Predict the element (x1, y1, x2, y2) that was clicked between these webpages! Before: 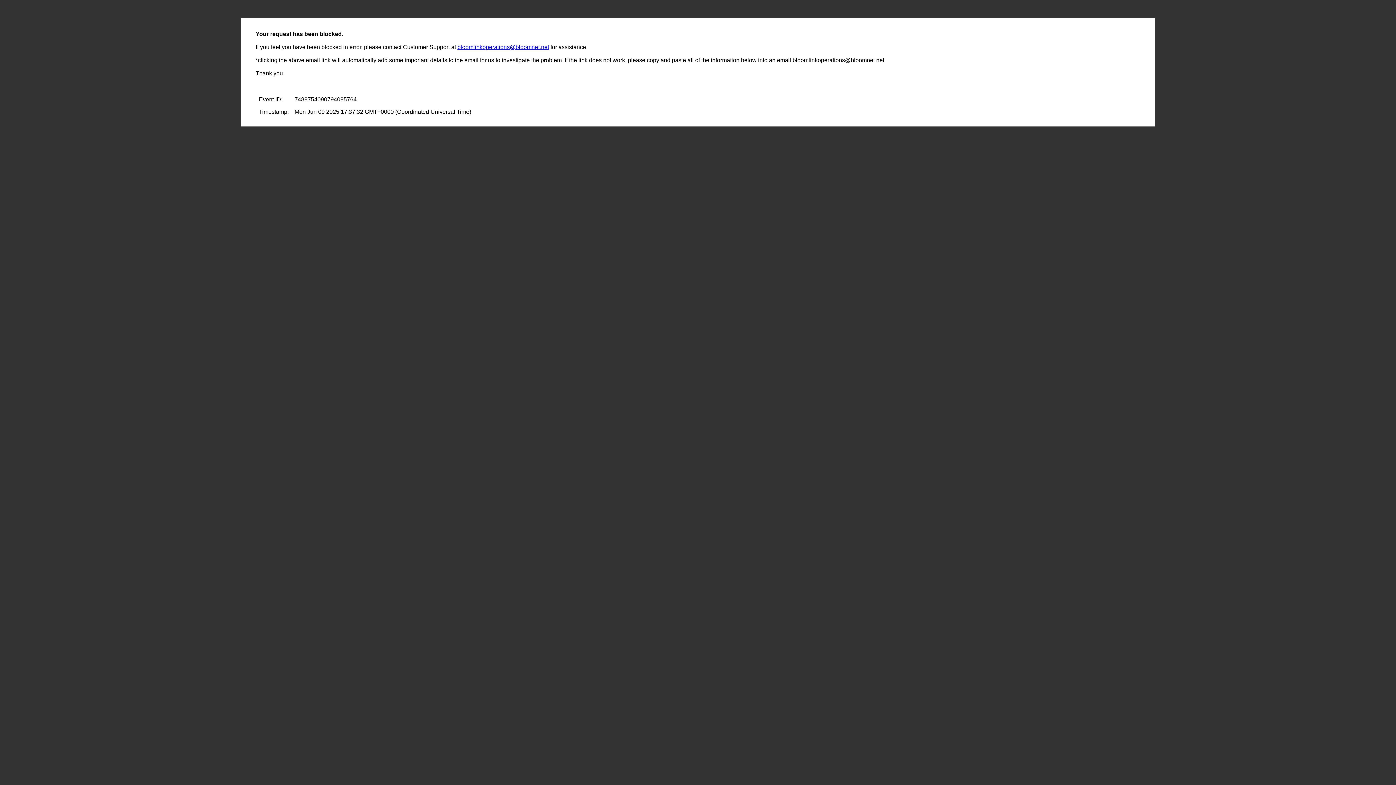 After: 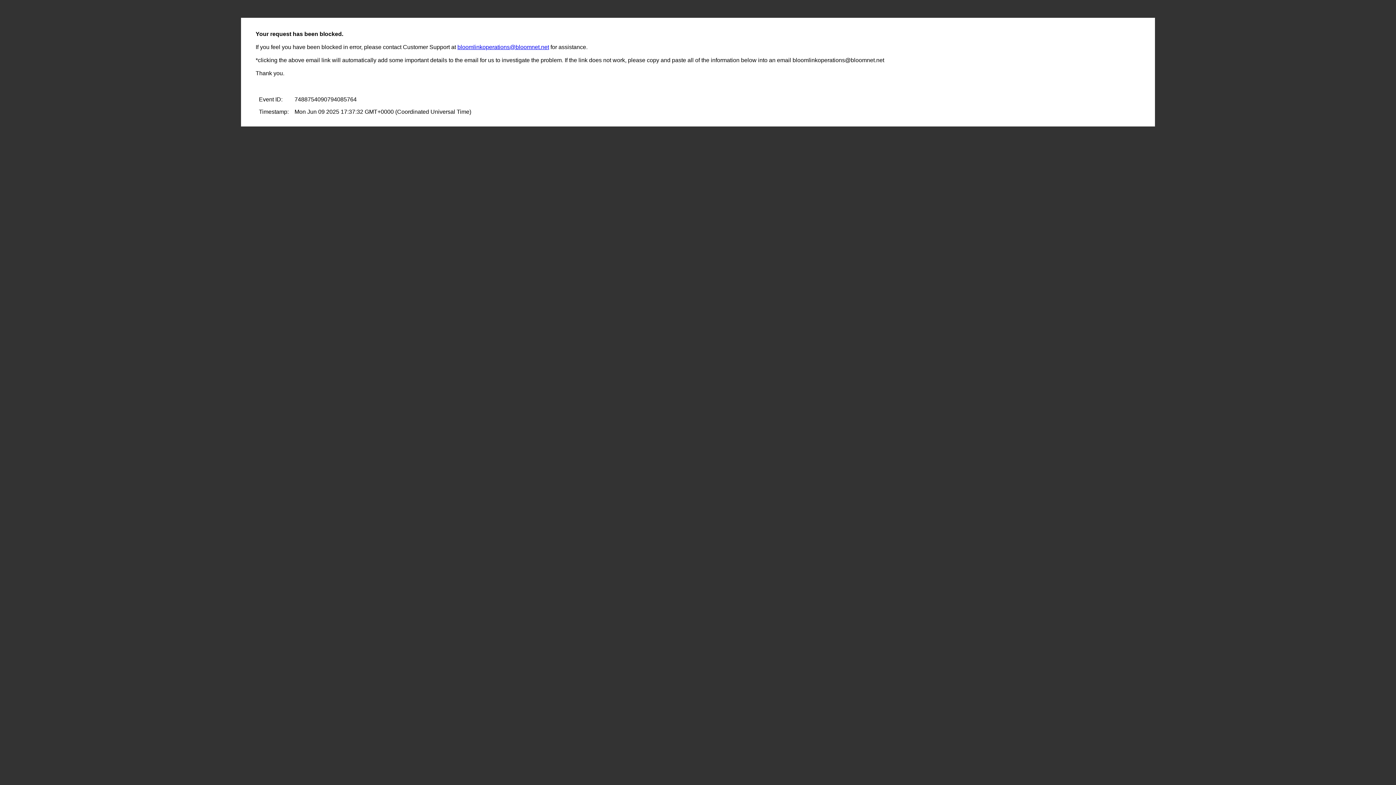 Action: bbox: (457, 44, 549, 50) label: bloomlinkoperations@bloomnet.net